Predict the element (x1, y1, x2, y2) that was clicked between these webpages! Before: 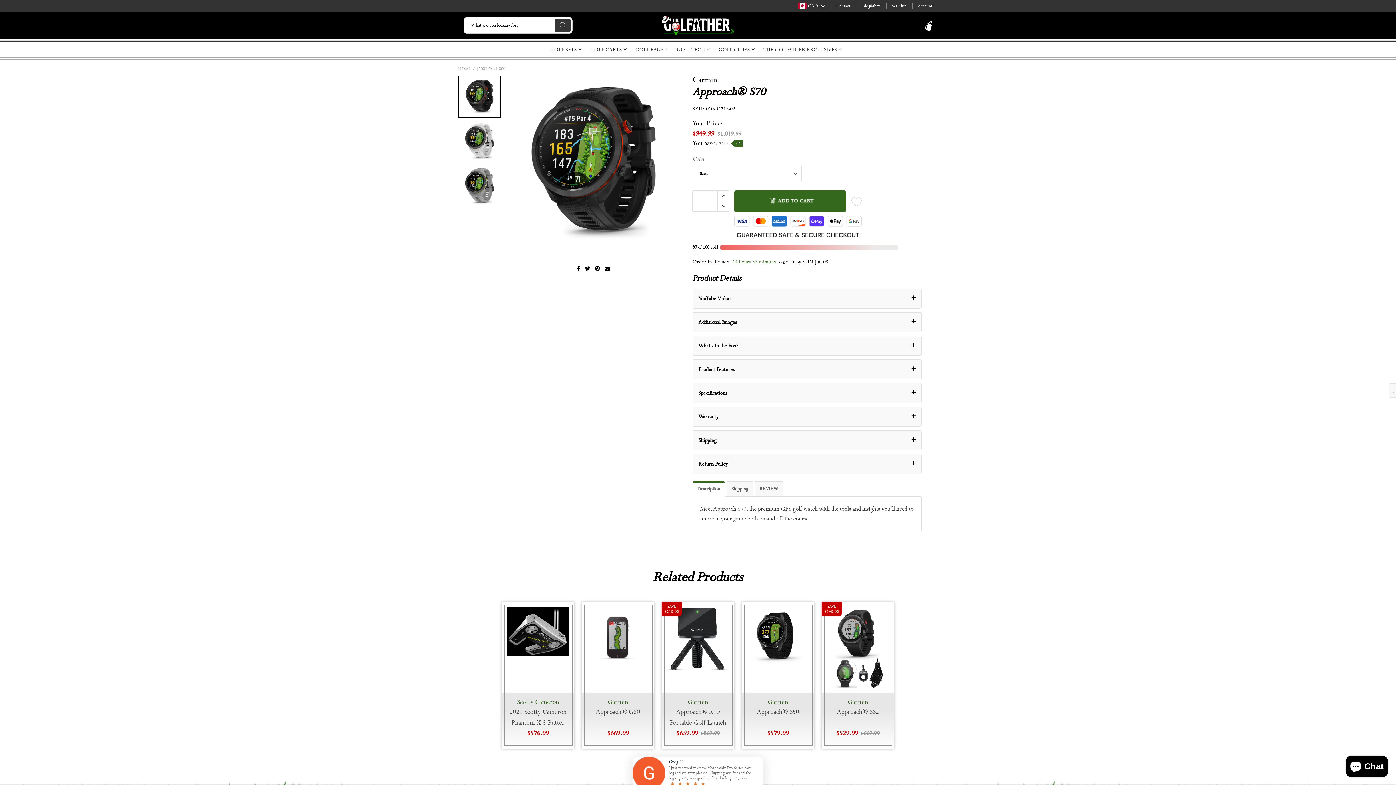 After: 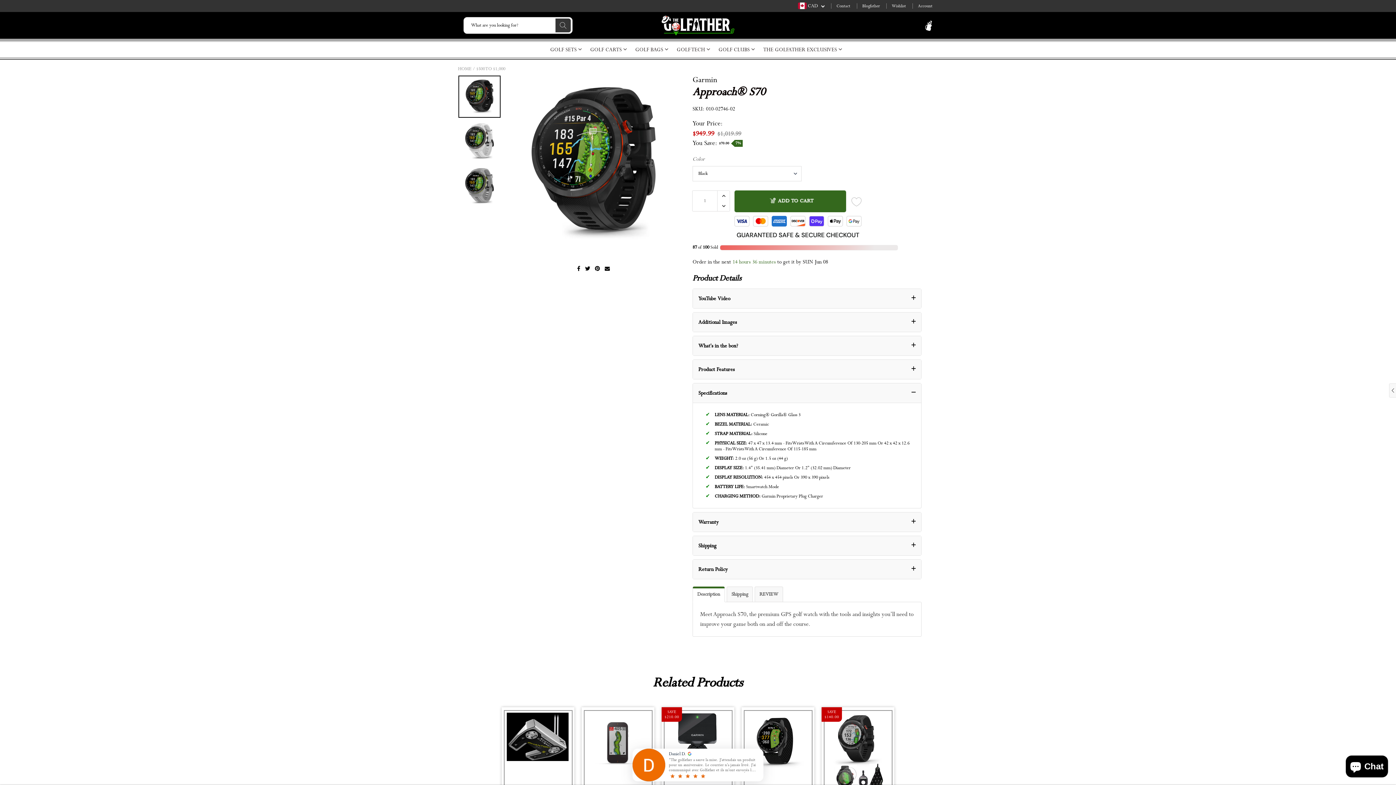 Action: label: Specifications
+ bbox: (693, 383, 921, 402)